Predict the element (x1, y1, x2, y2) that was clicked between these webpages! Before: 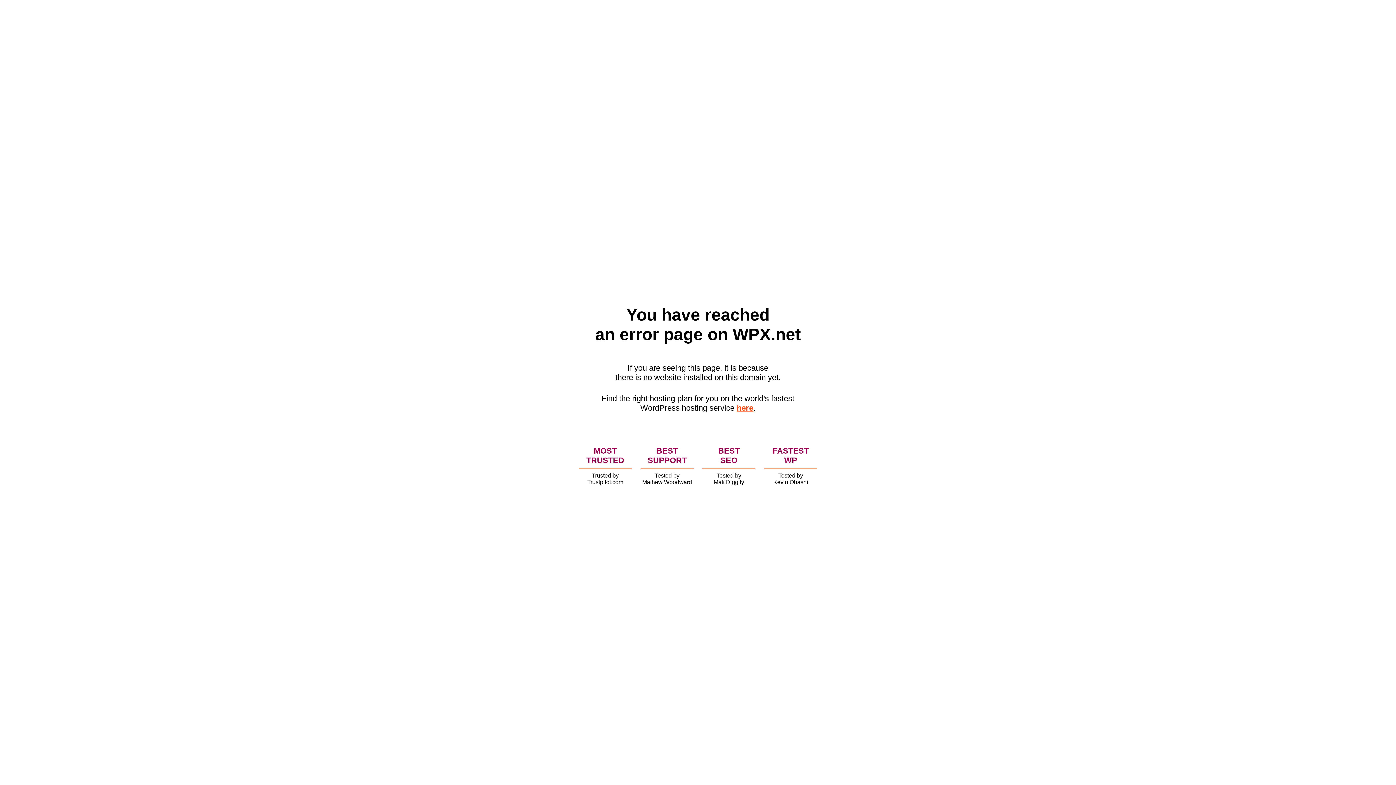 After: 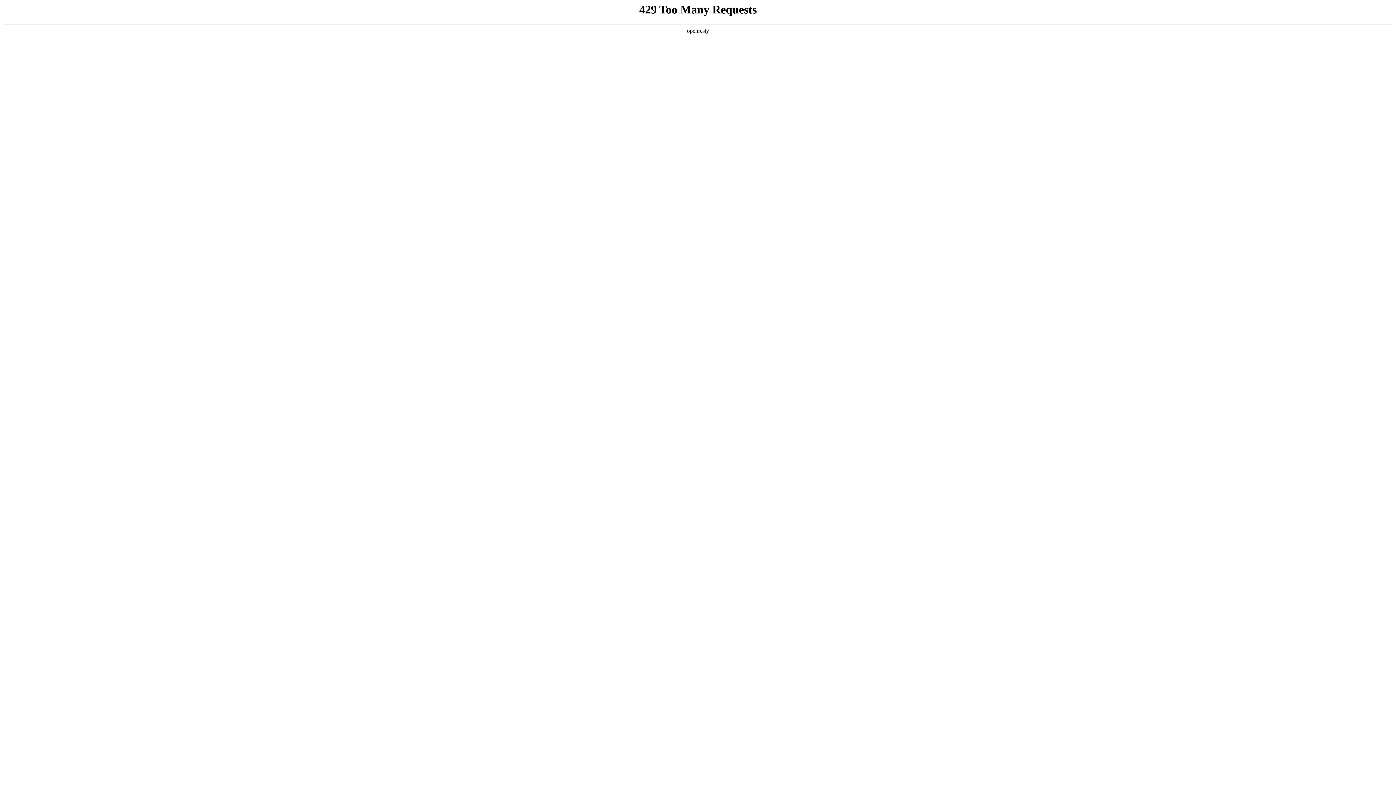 Action: bbox: (736, 403, 753, 412) label: here